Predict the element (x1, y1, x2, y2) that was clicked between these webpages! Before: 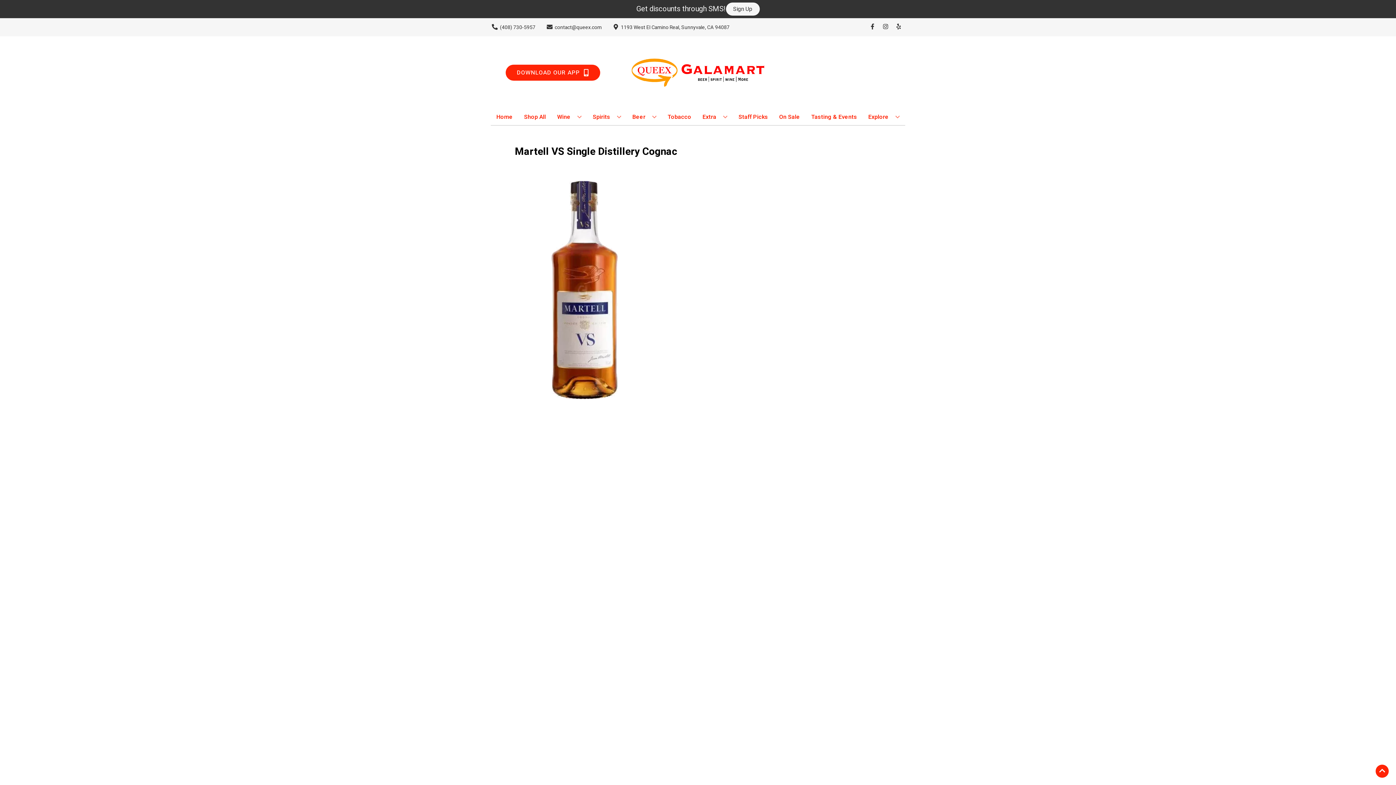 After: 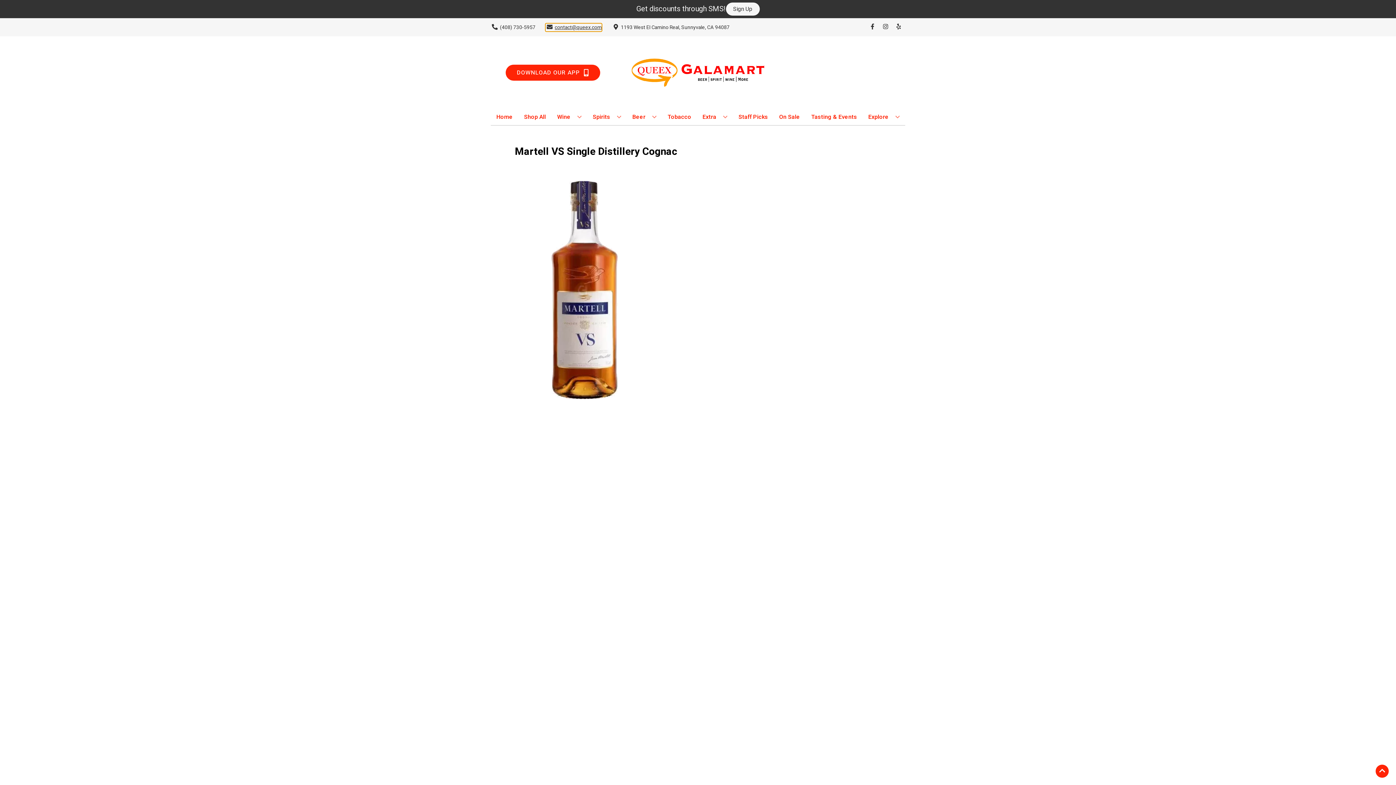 Action: label: Store Email address is contact@queex.com Clicking will open a link in a new tab bbox: (545, 23, 601, 31)